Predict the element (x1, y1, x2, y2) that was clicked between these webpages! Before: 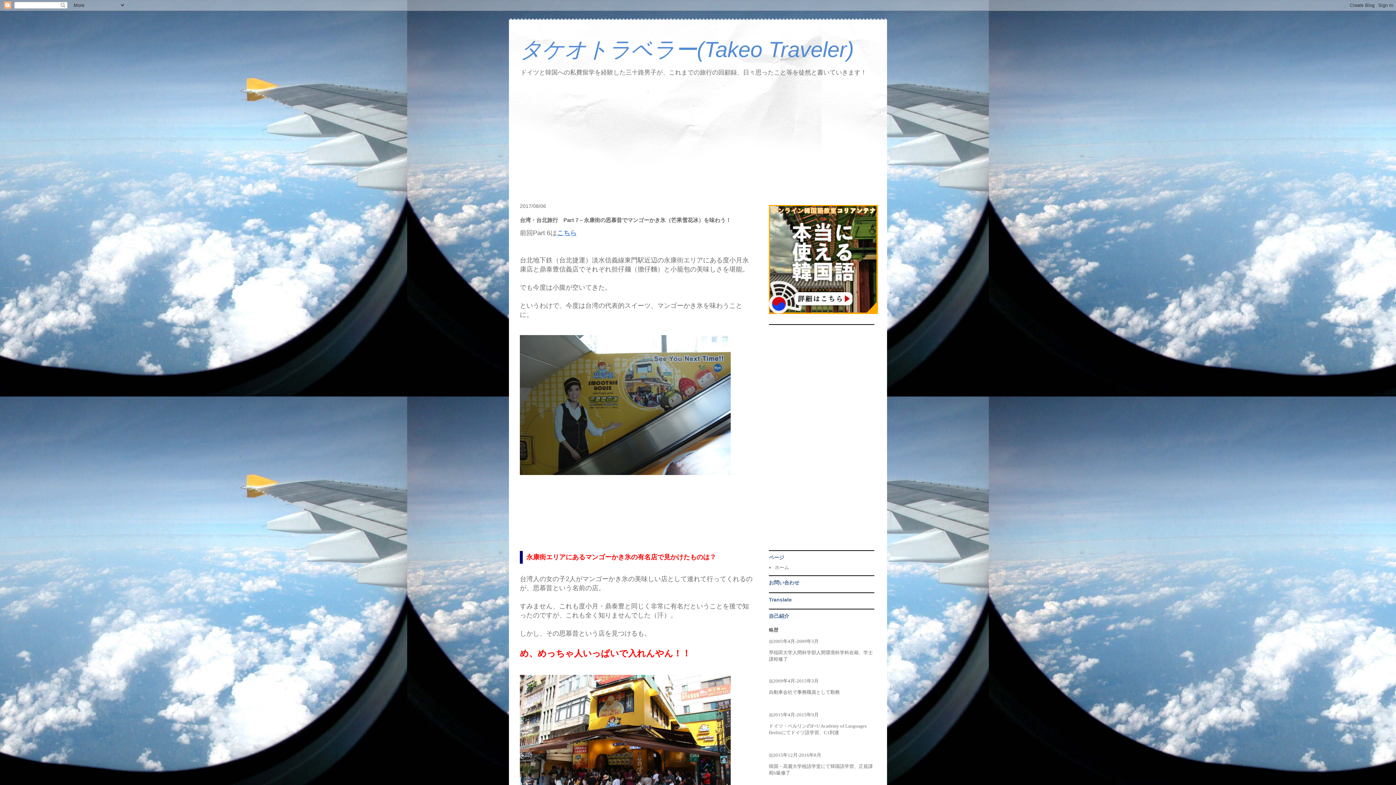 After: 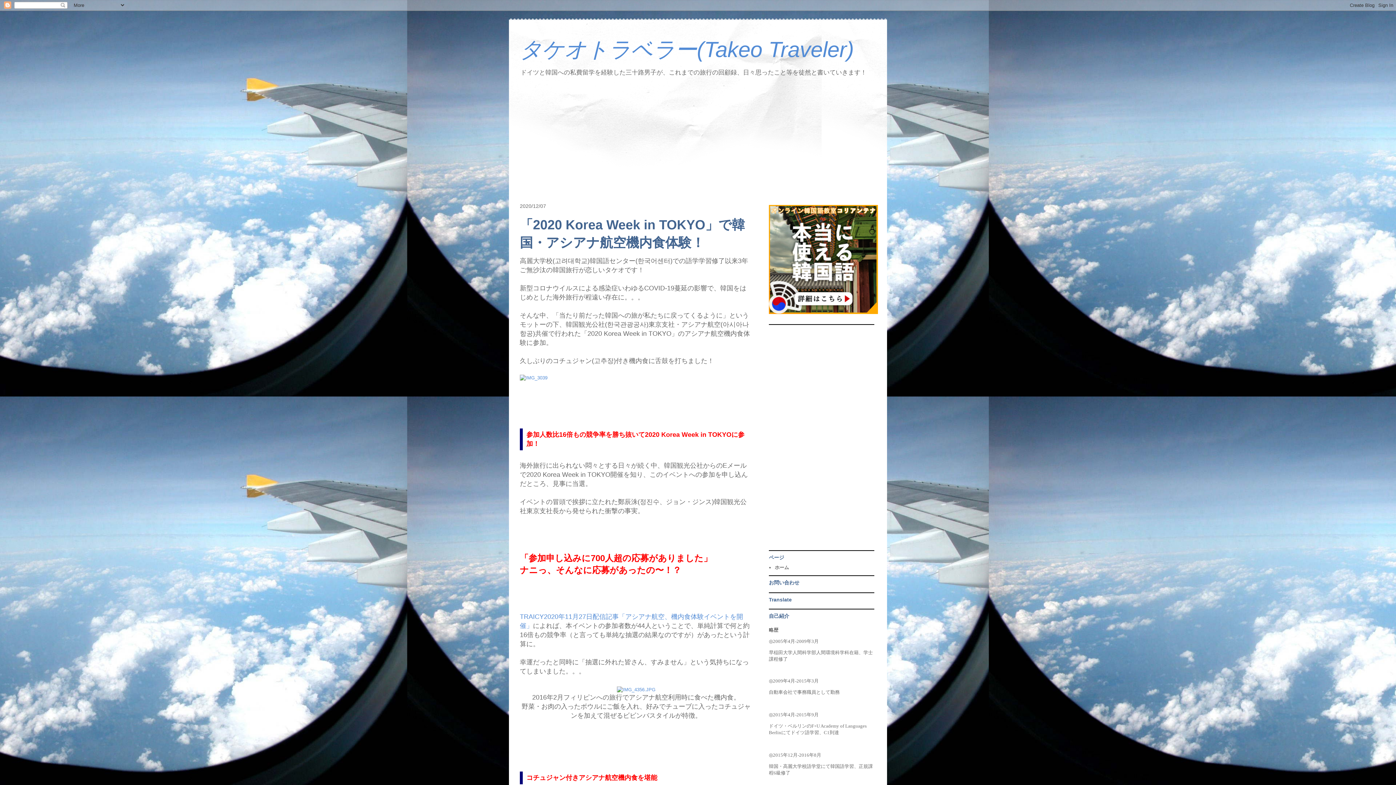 Action: label: タケオトラベラー(Takeo Traveler) bbox: (520, 37, 854, 61)